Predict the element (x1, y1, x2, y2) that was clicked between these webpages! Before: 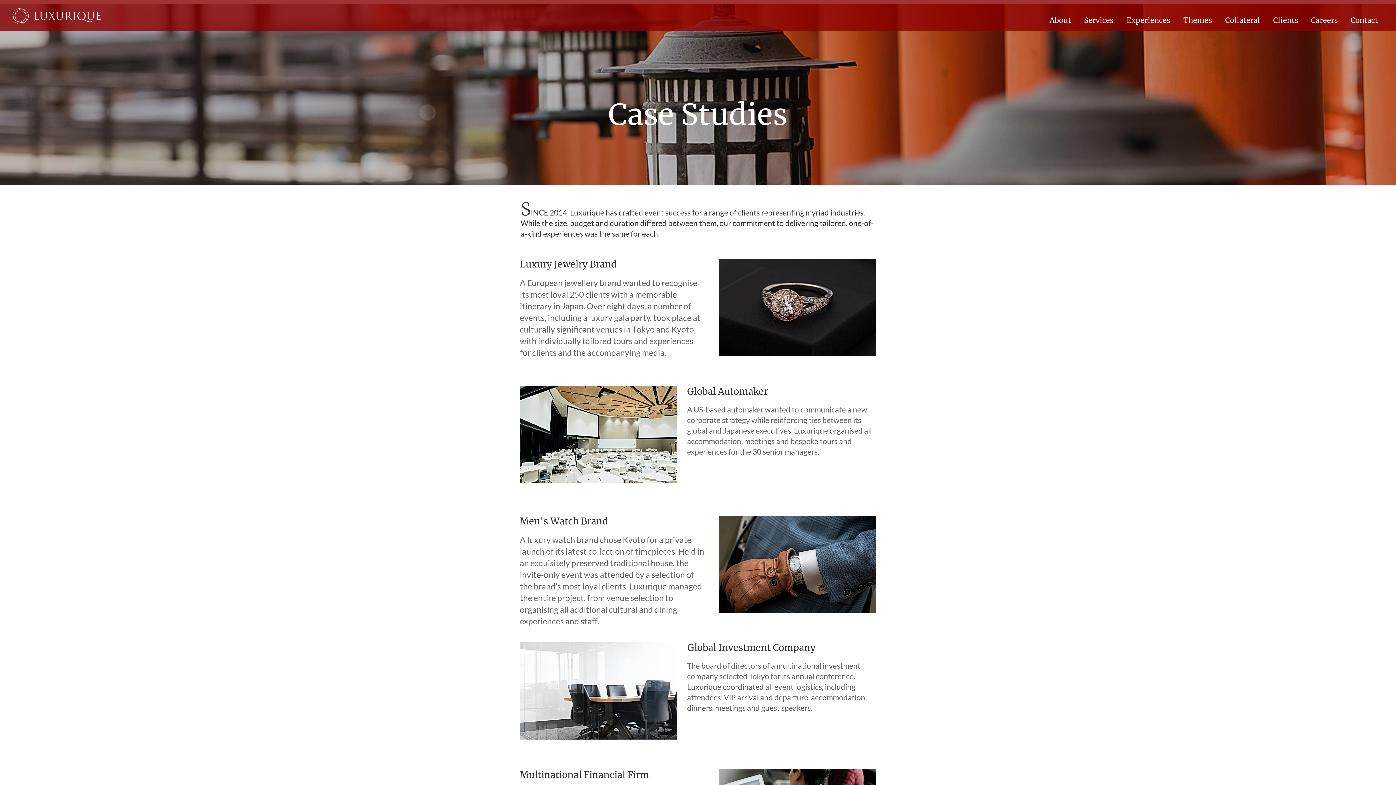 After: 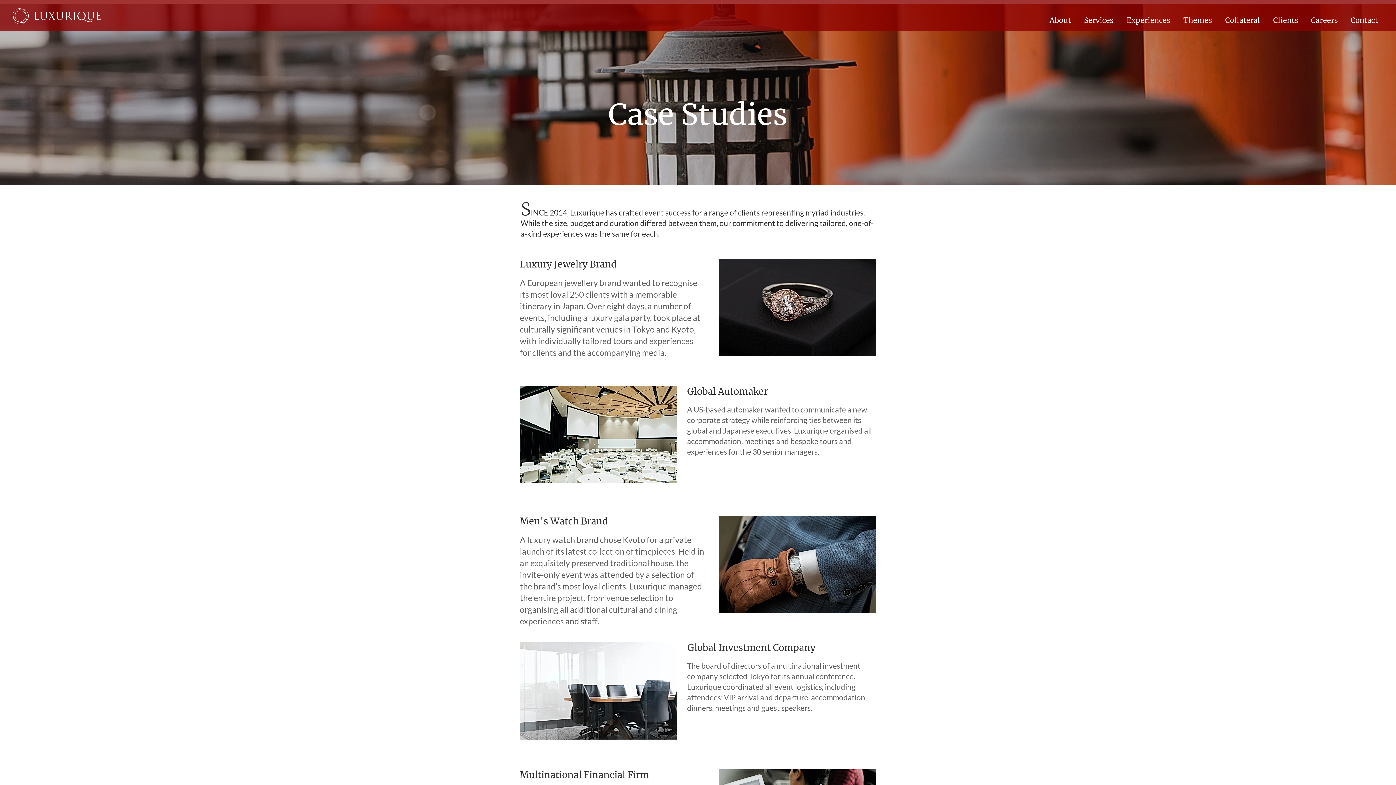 Action: bbox: (1044, 13, 1078, 27) label: About